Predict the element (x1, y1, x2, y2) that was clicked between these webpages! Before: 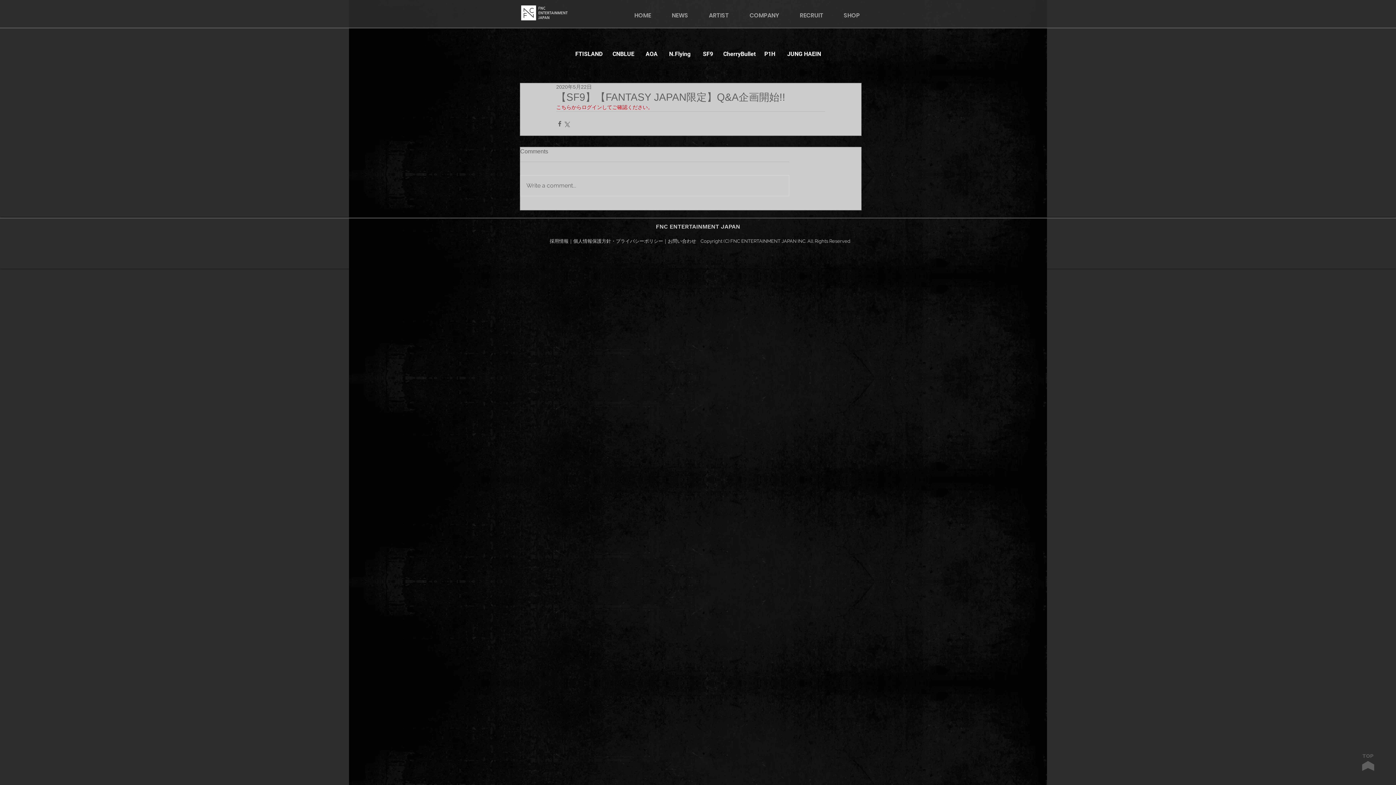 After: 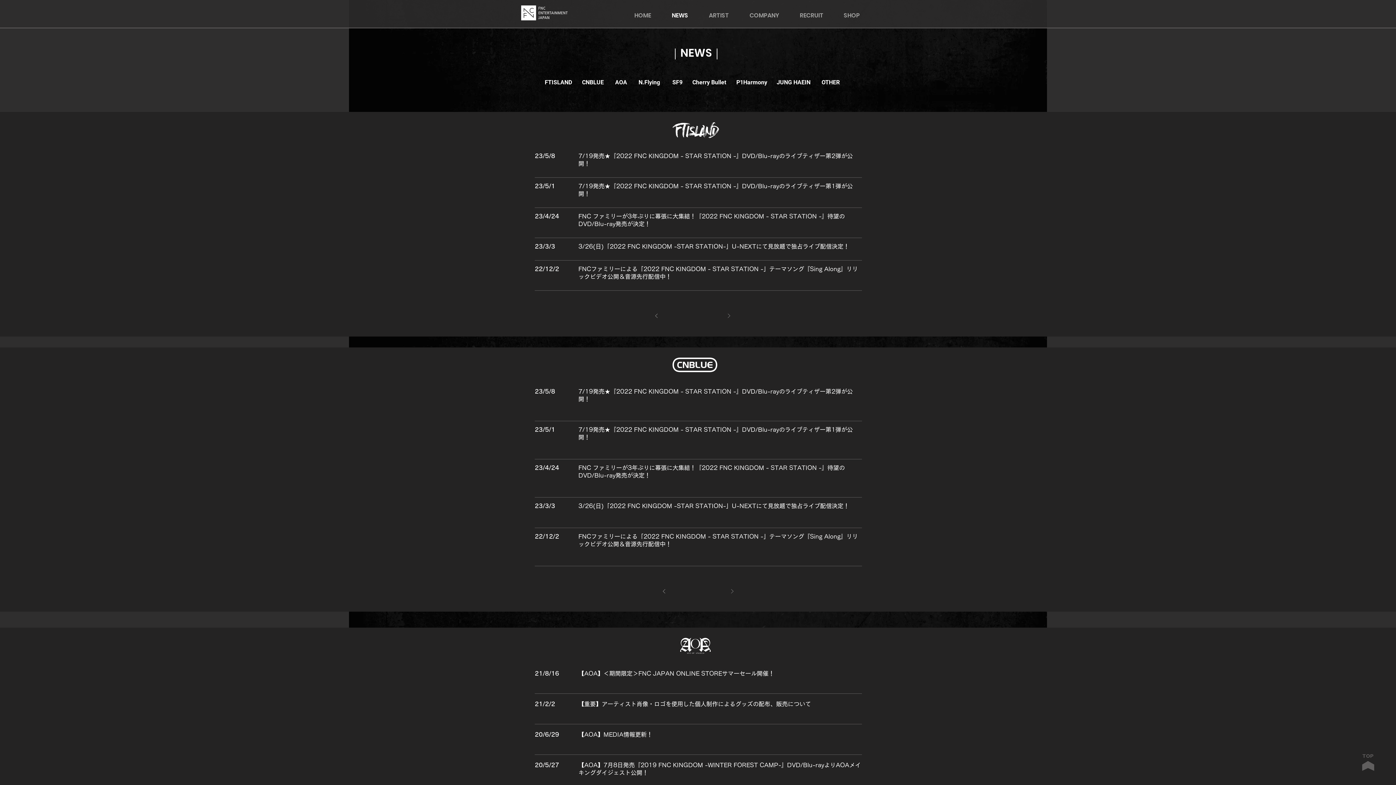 Action: label: N.Flying bbox: (664, 46, 695, 61)